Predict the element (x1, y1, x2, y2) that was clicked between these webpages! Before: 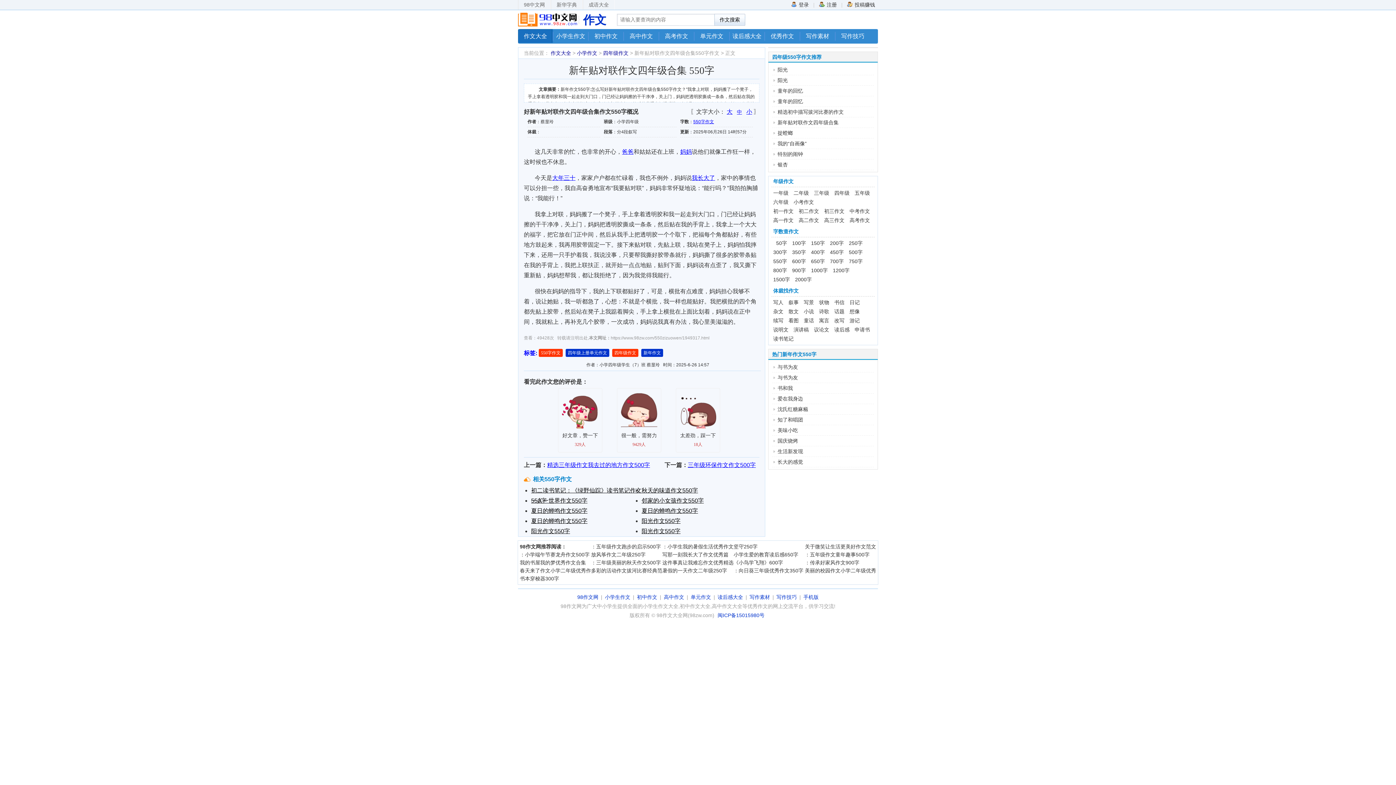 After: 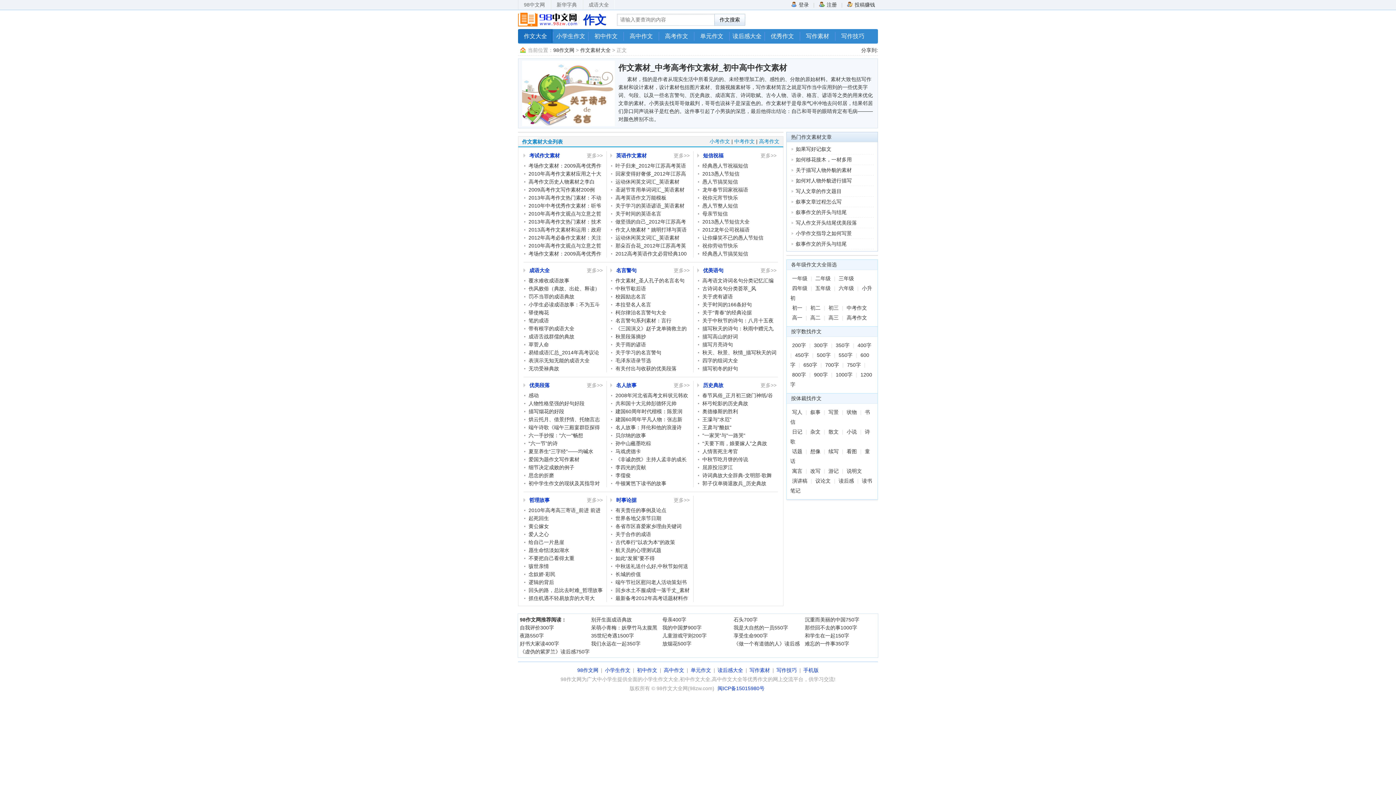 Action: label: 写作素材 bbox: (800, 29, 835, 42)